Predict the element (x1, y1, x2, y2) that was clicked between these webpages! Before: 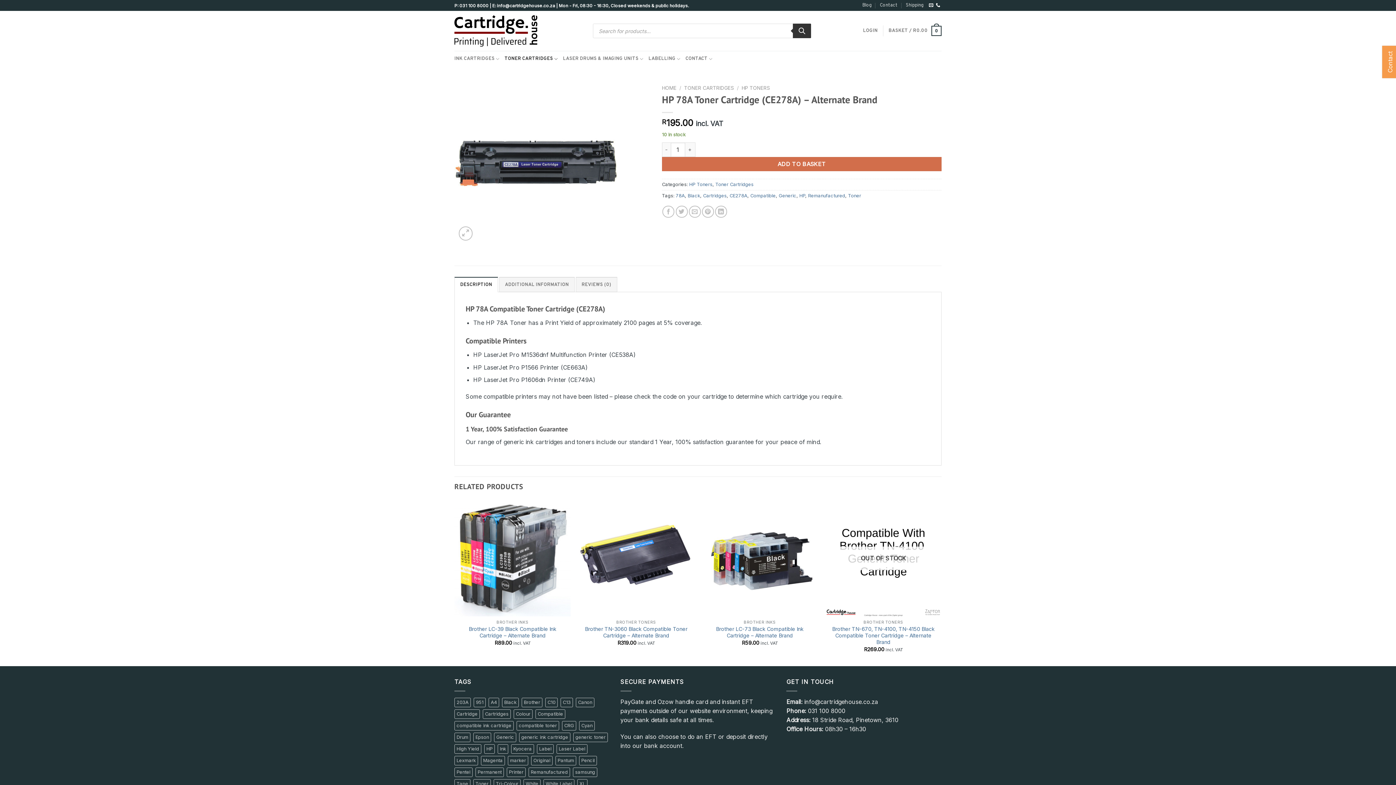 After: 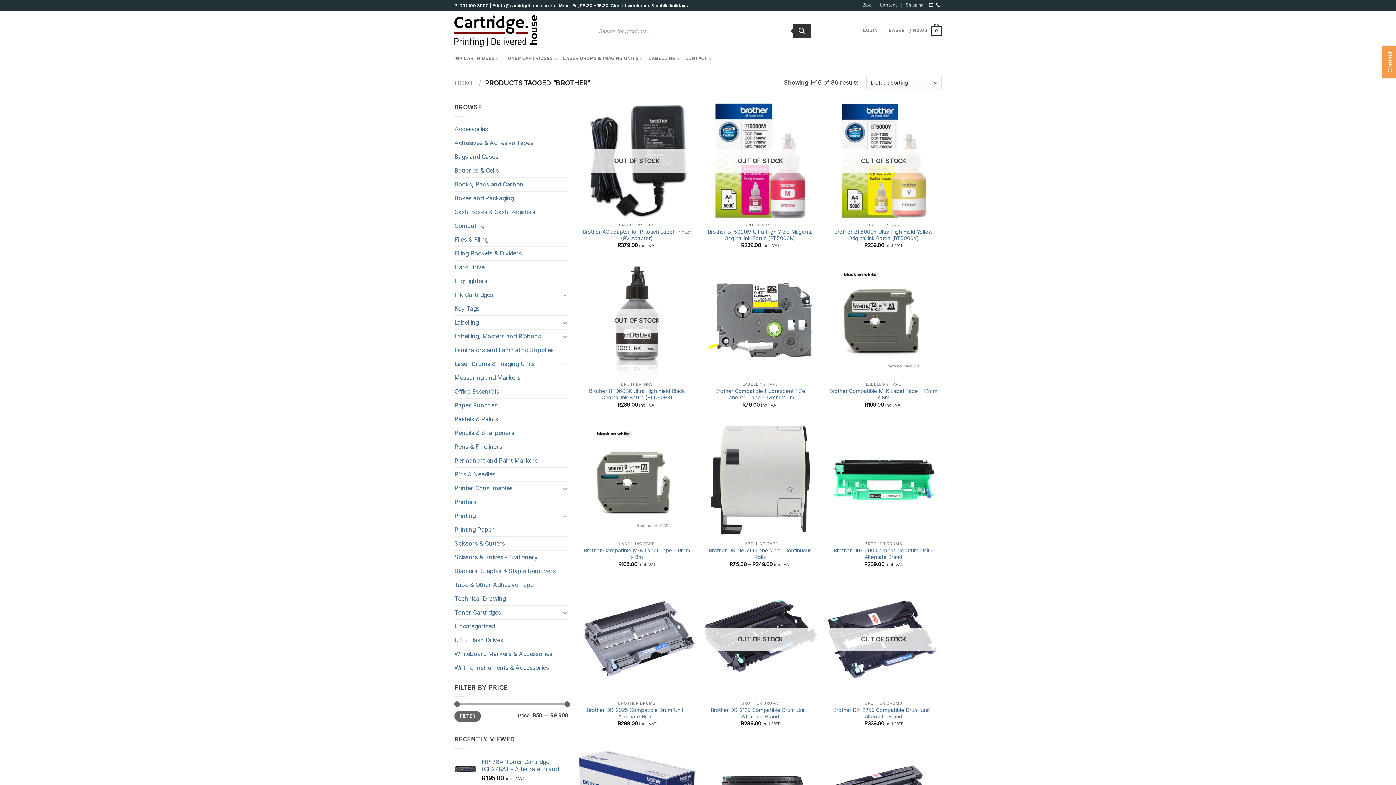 Action: label: Brother (86 product) bbox: (521, 698, 542, 707)